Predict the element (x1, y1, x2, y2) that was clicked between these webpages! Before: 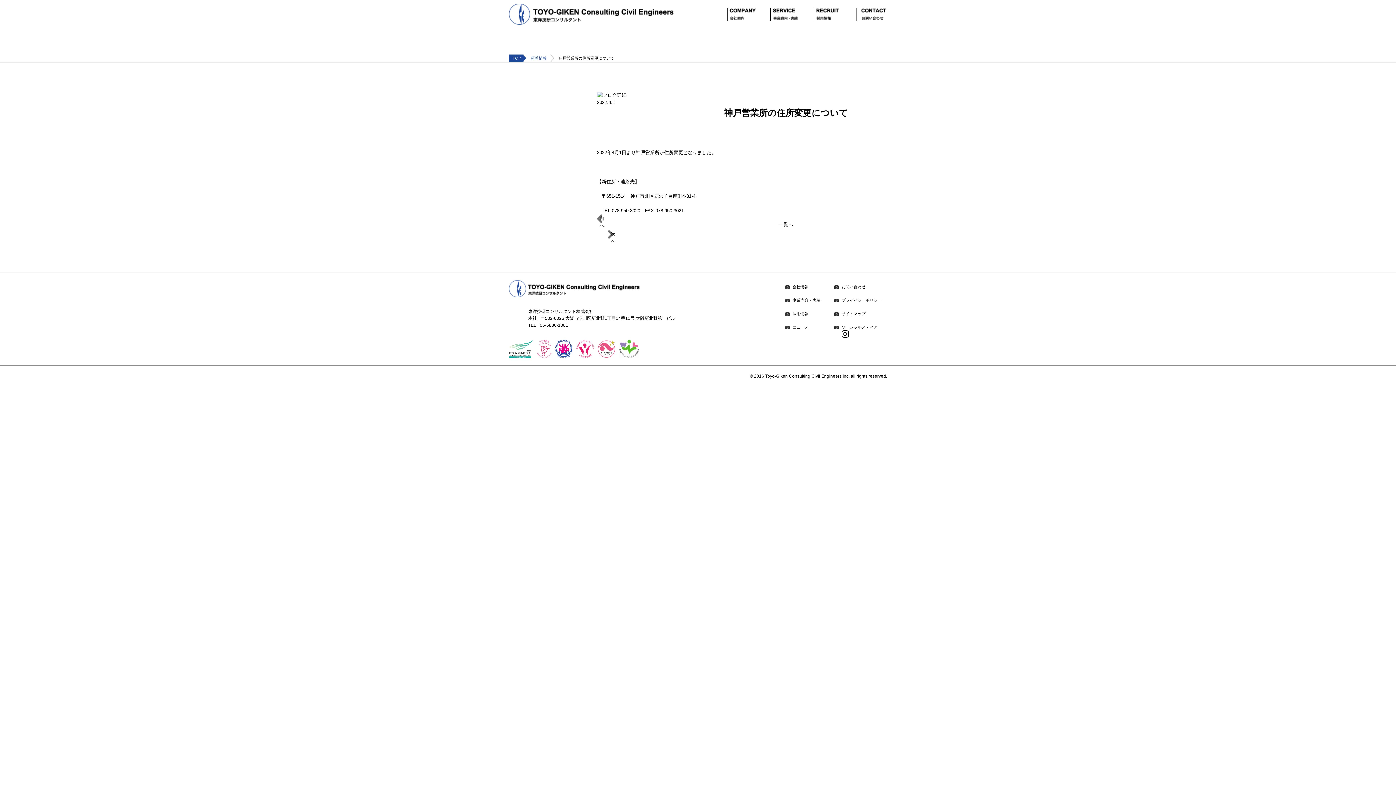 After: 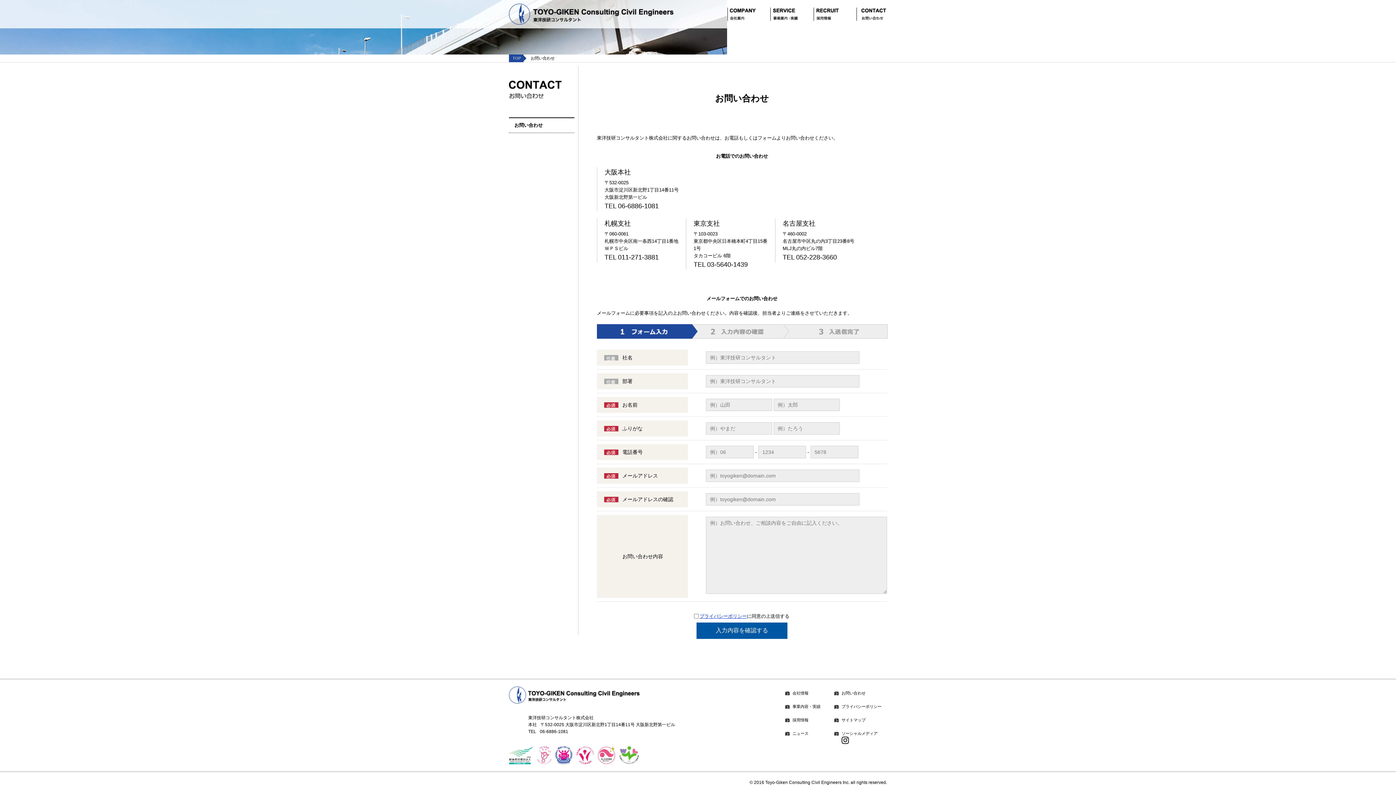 Action: bbox: (857, 14, 887, 19)